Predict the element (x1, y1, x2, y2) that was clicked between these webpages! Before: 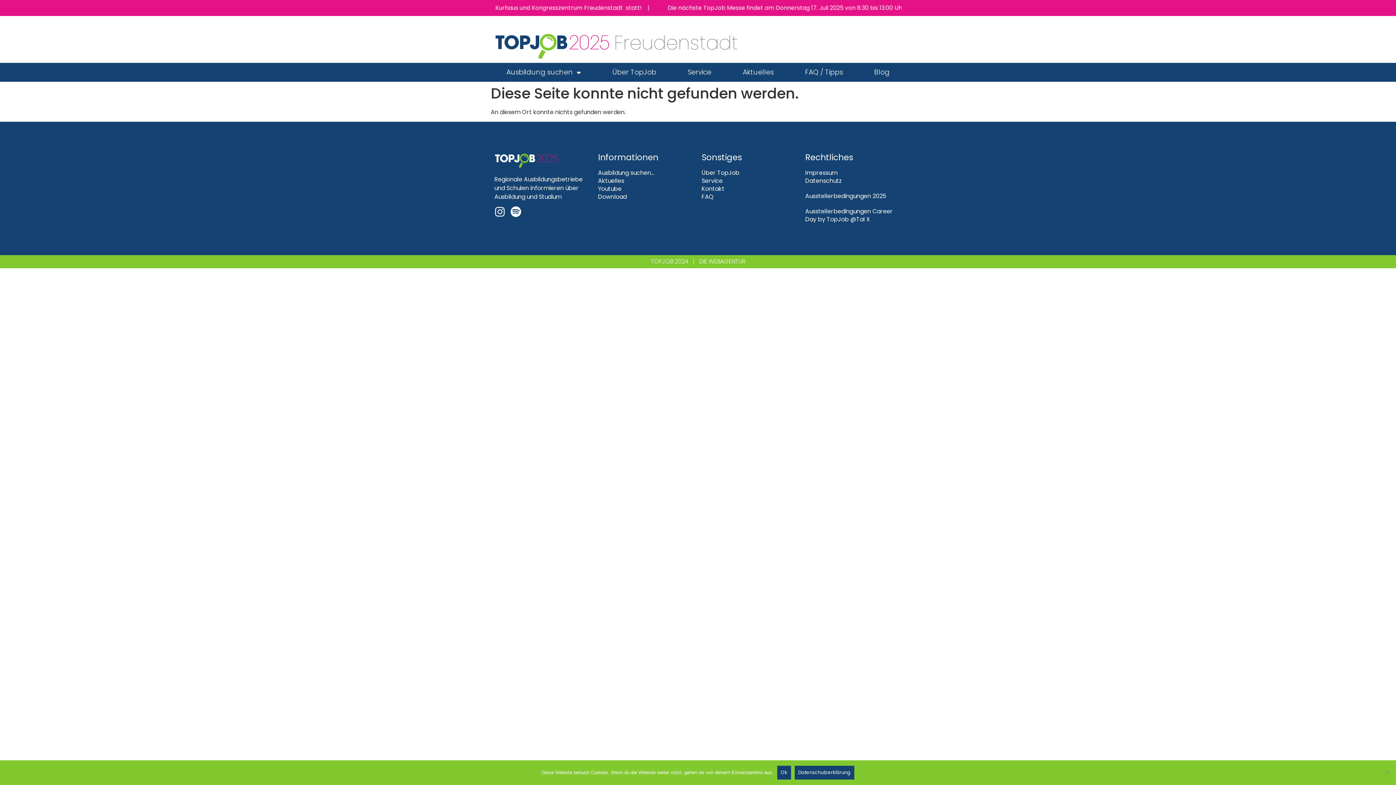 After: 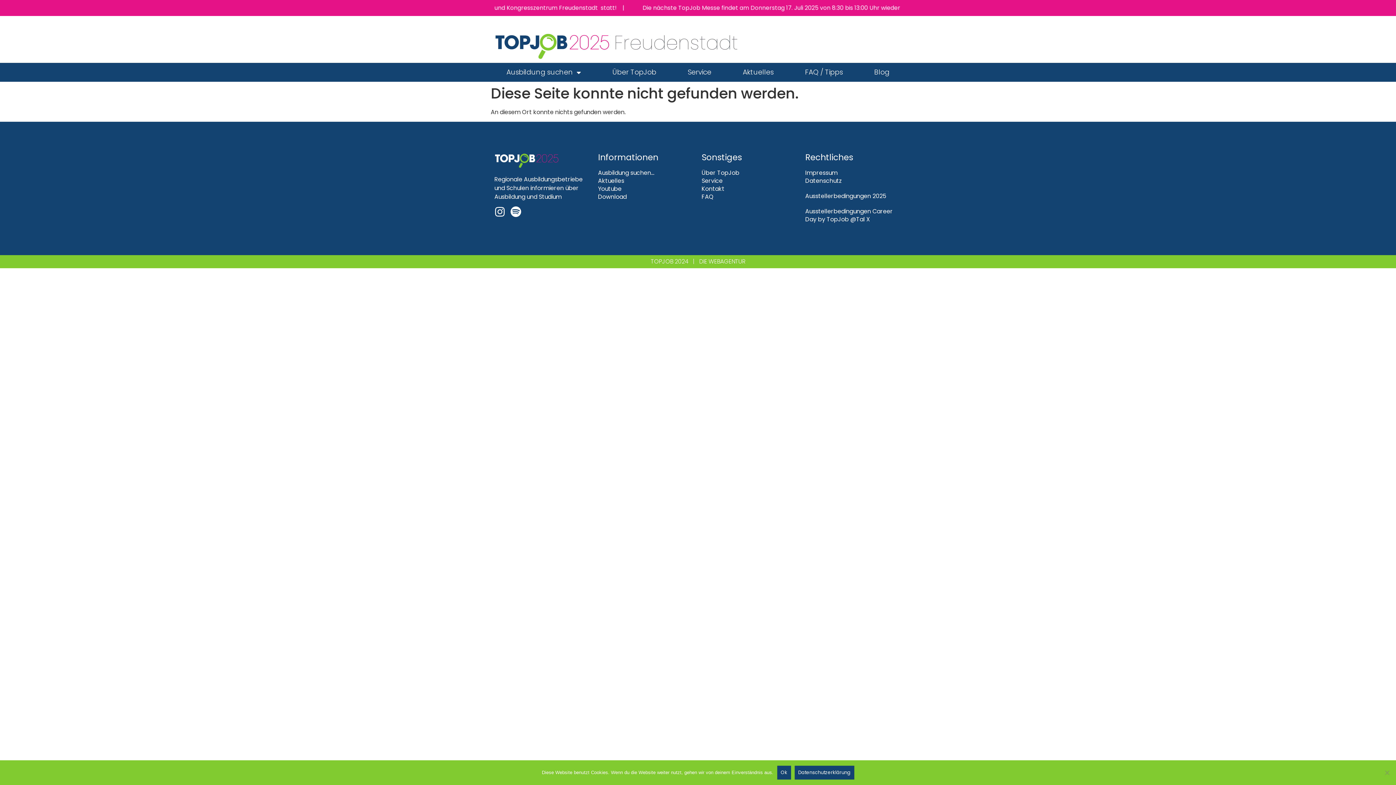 Action: bbox: (805, 192, 901, 200) label: Aussteller­bedingungen 2025